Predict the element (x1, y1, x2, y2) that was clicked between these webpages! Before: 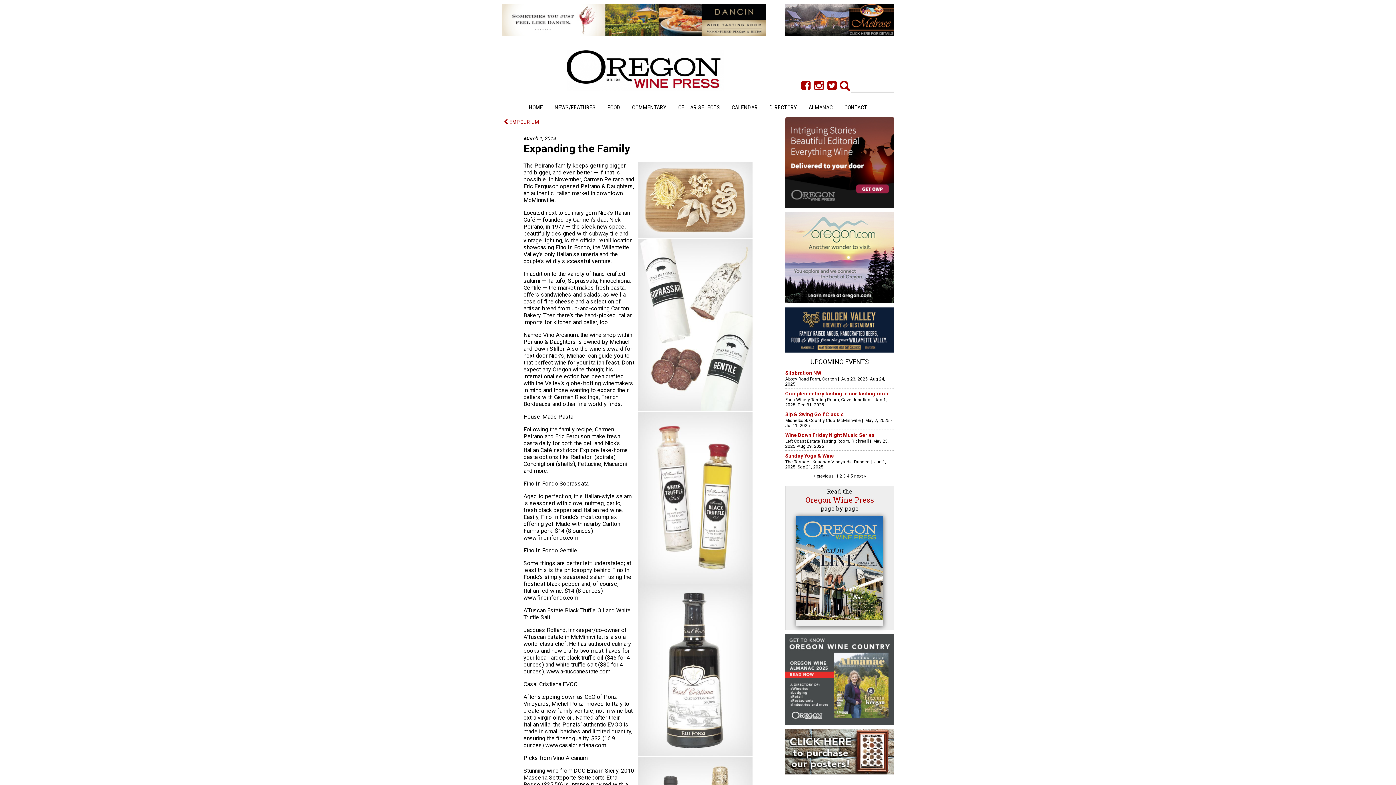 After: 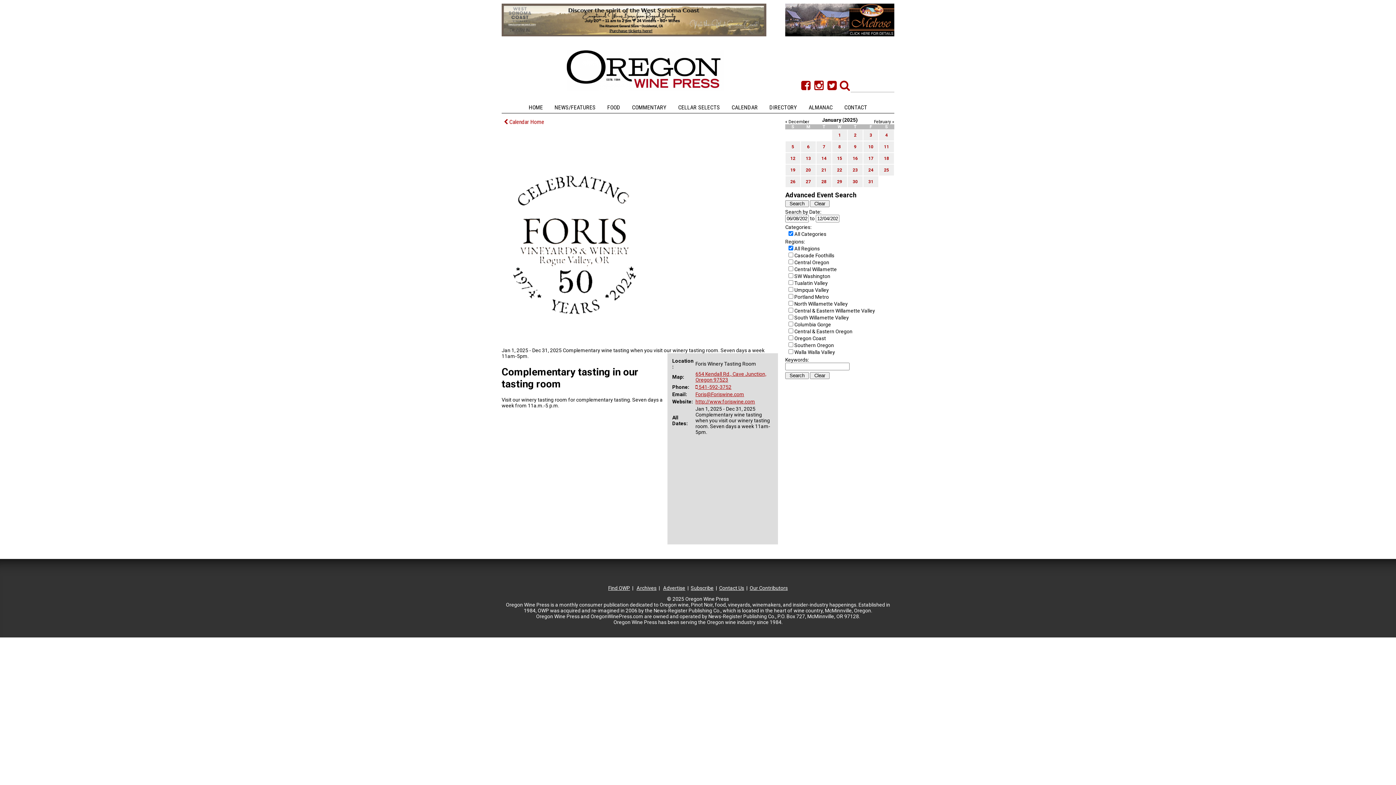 Action: bbox: (785, 390, 890, 396) label: Complementary tasting in our tasting room